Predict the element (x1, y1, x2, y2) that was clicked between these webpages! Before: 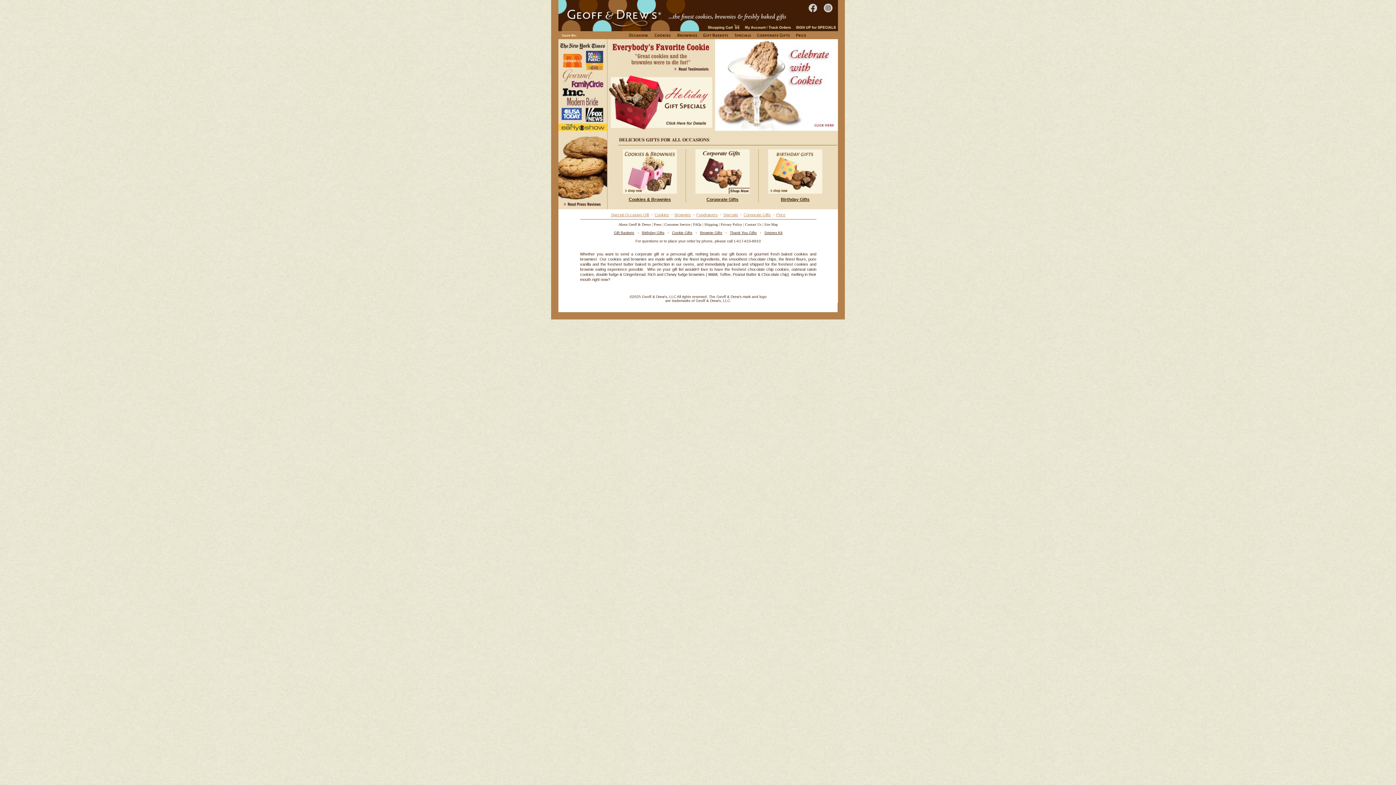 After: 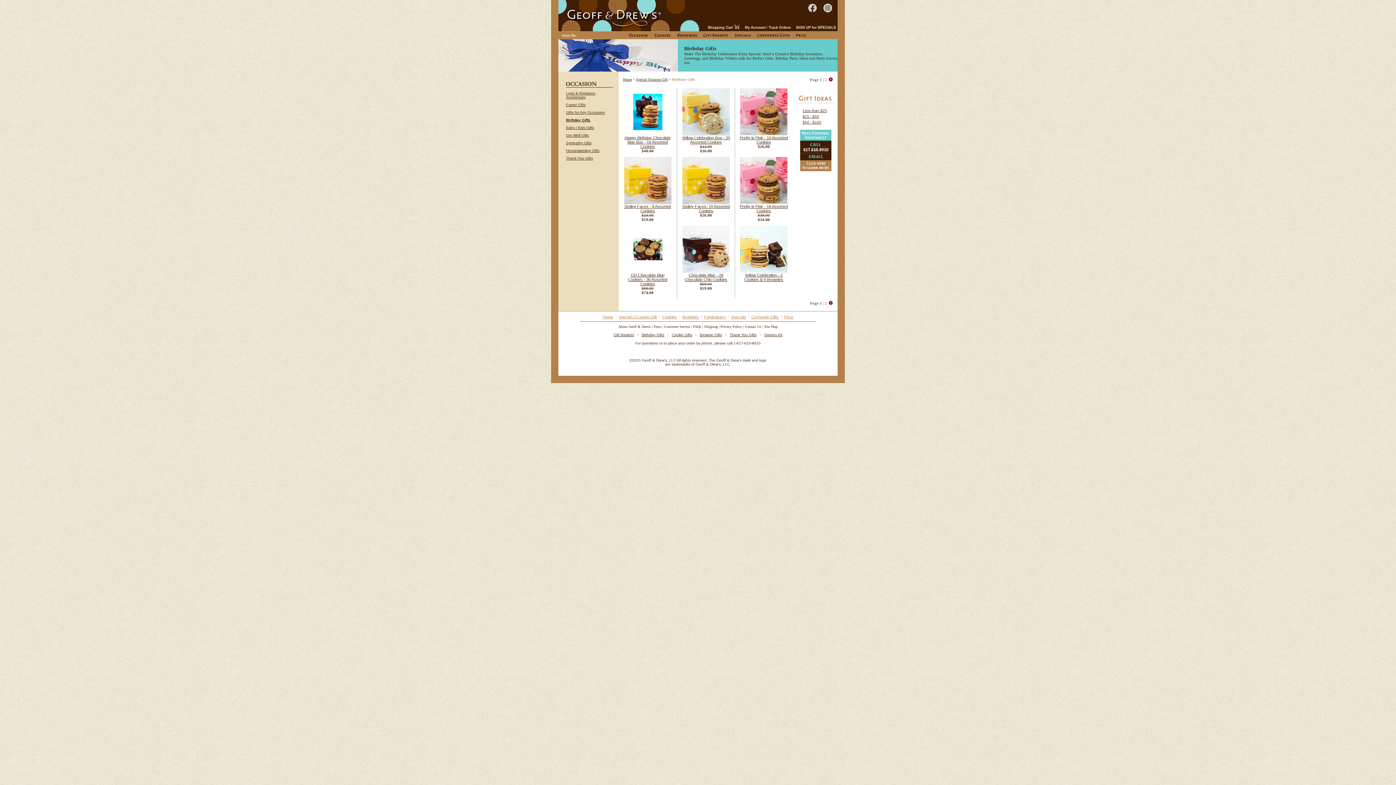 Action: bbox: (768, 190, 822, 194)